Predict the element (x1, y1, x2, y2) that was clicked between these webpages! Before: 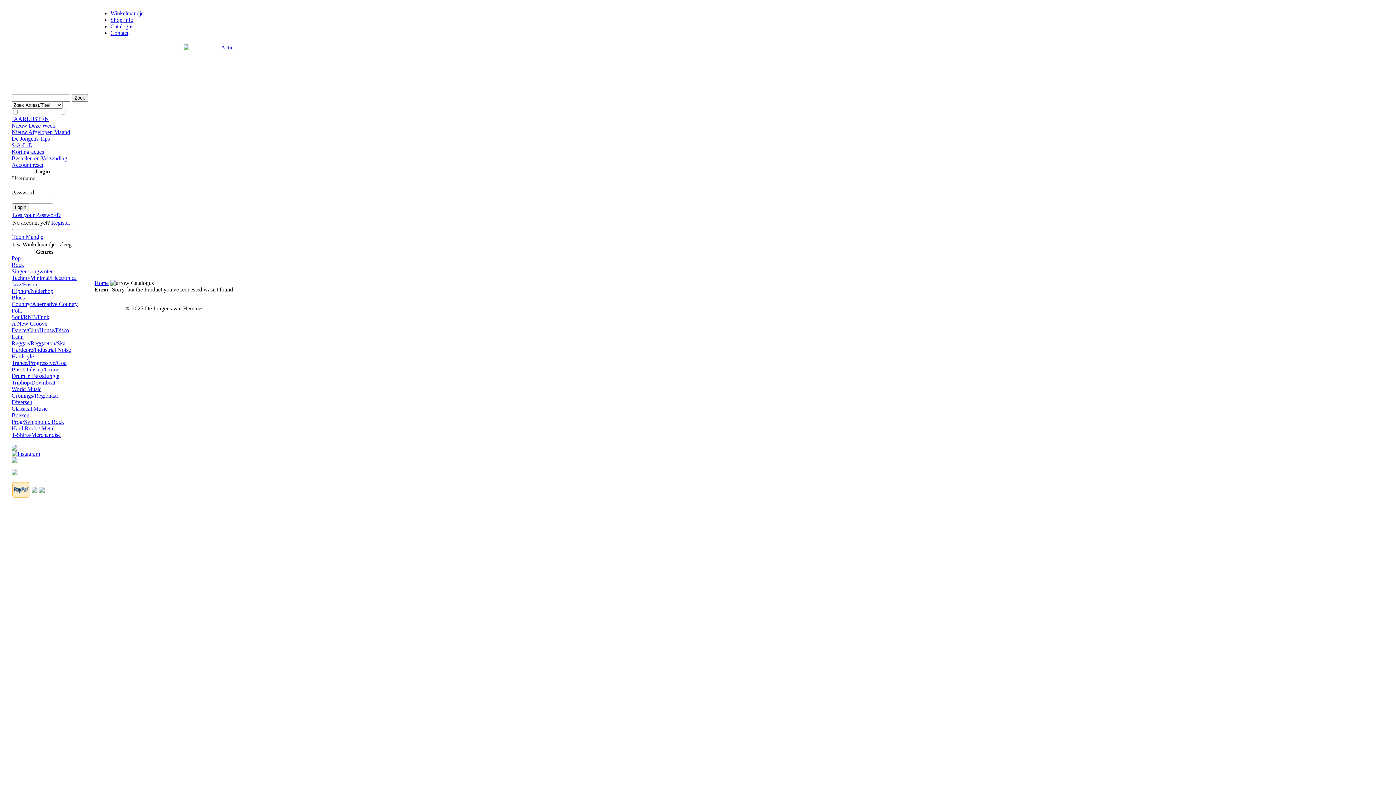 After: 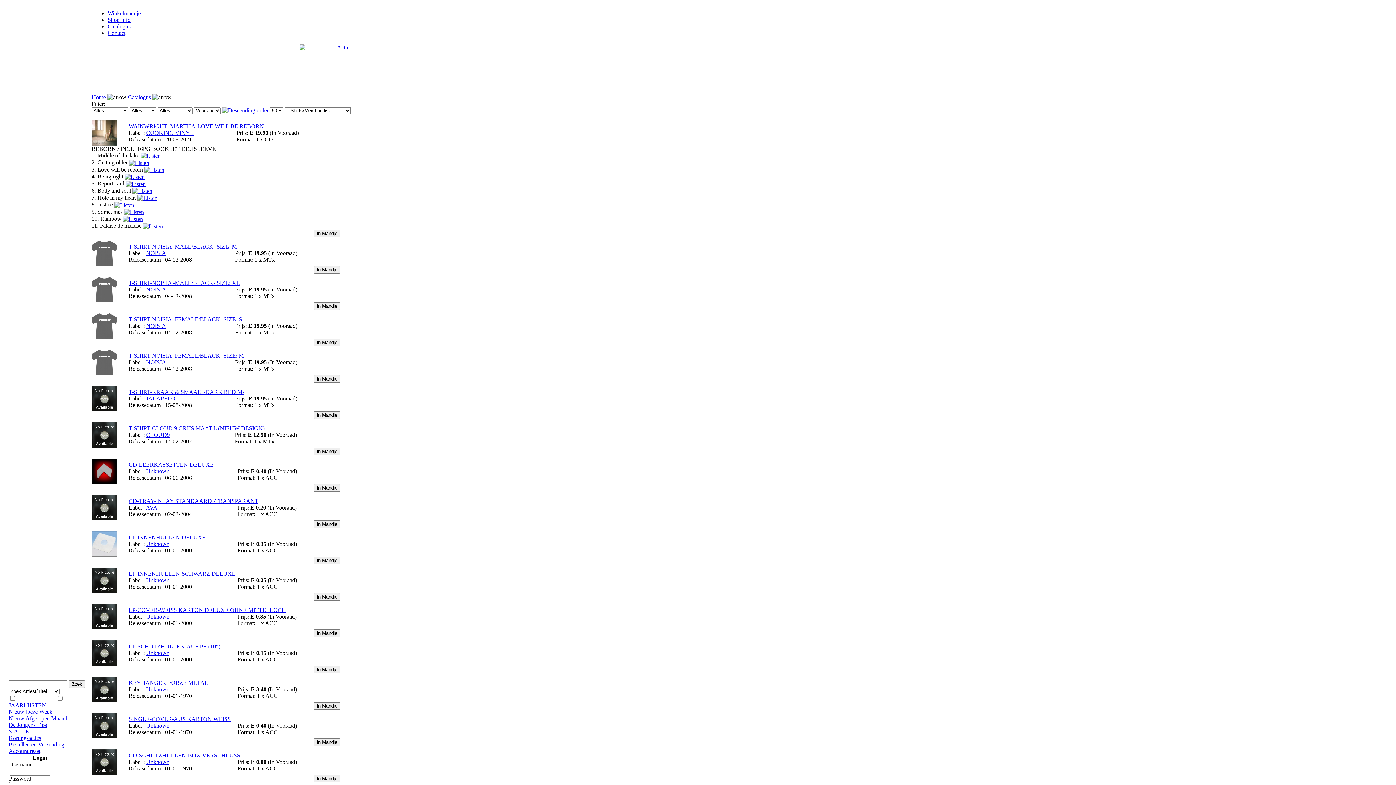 Action: label: T-Shirts/Merchandise bbox: (11, 432, 60, 438)